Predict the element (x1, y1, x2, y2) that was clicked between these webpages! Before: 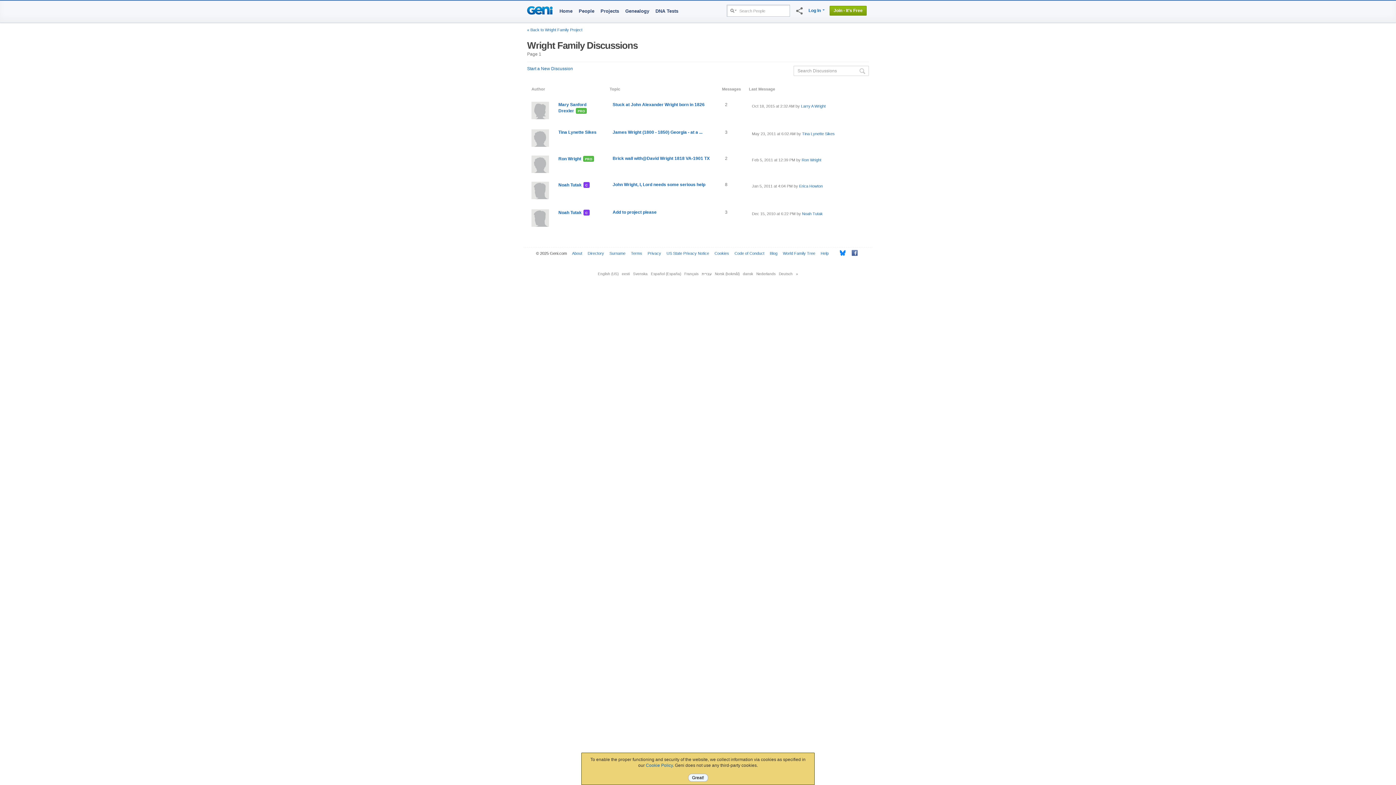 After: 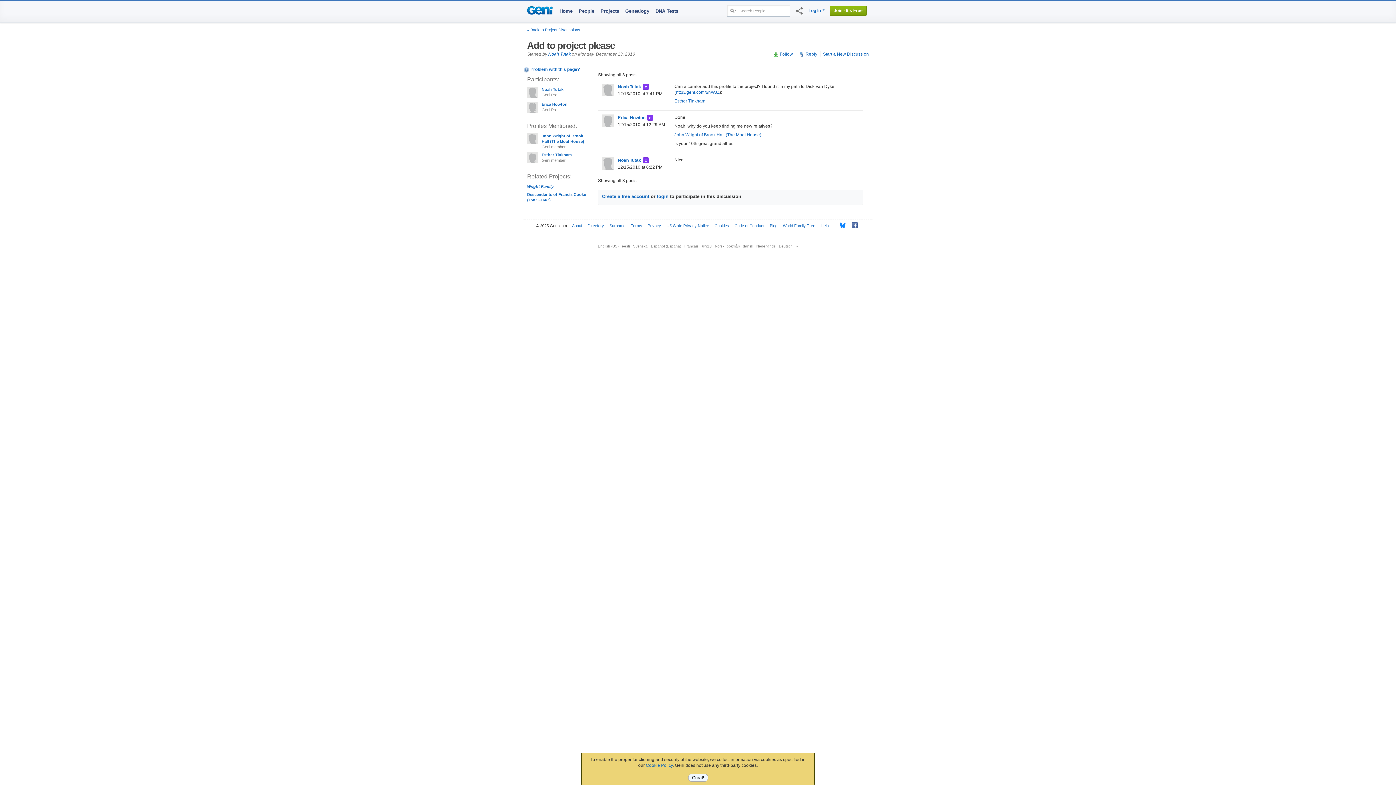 Action: bbox: (612, 209, 656, 214) label: Add to project please